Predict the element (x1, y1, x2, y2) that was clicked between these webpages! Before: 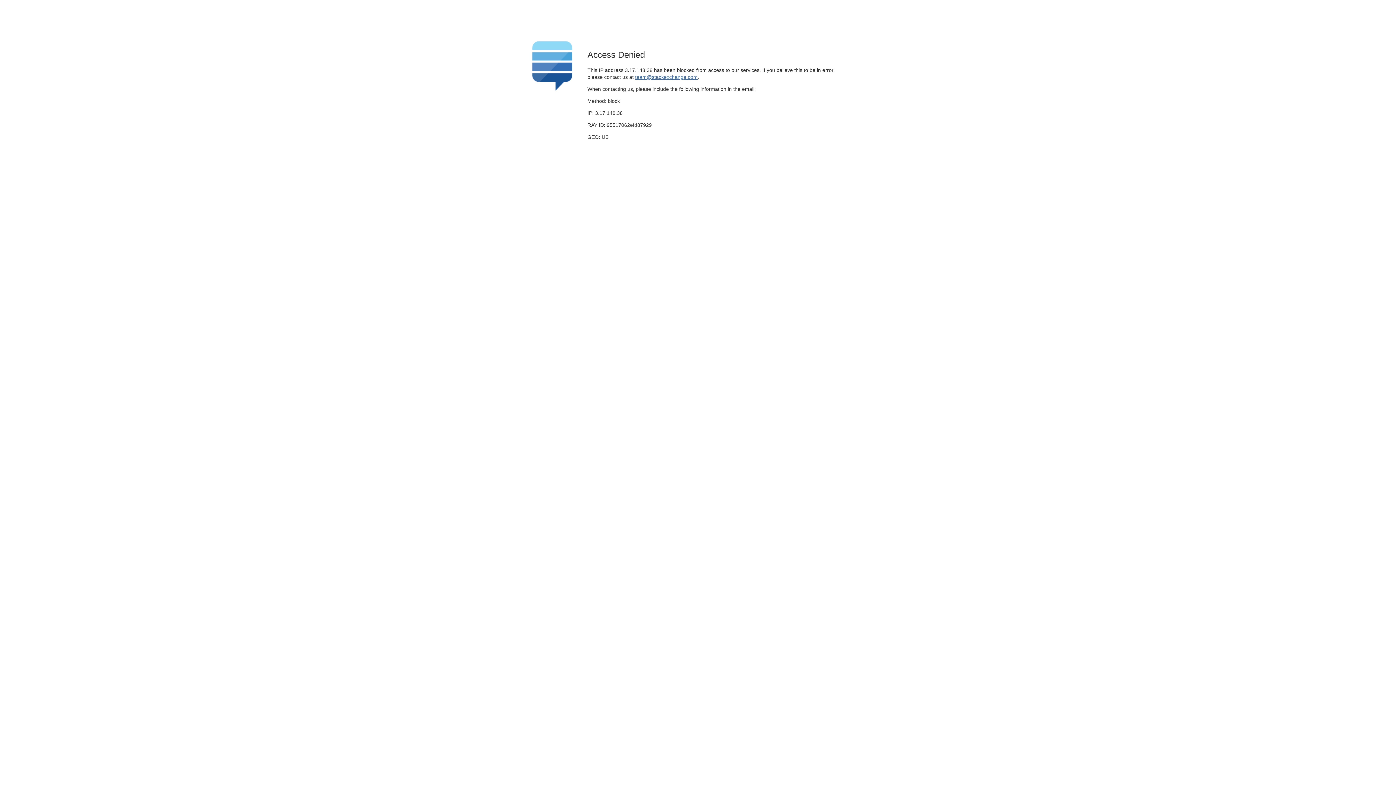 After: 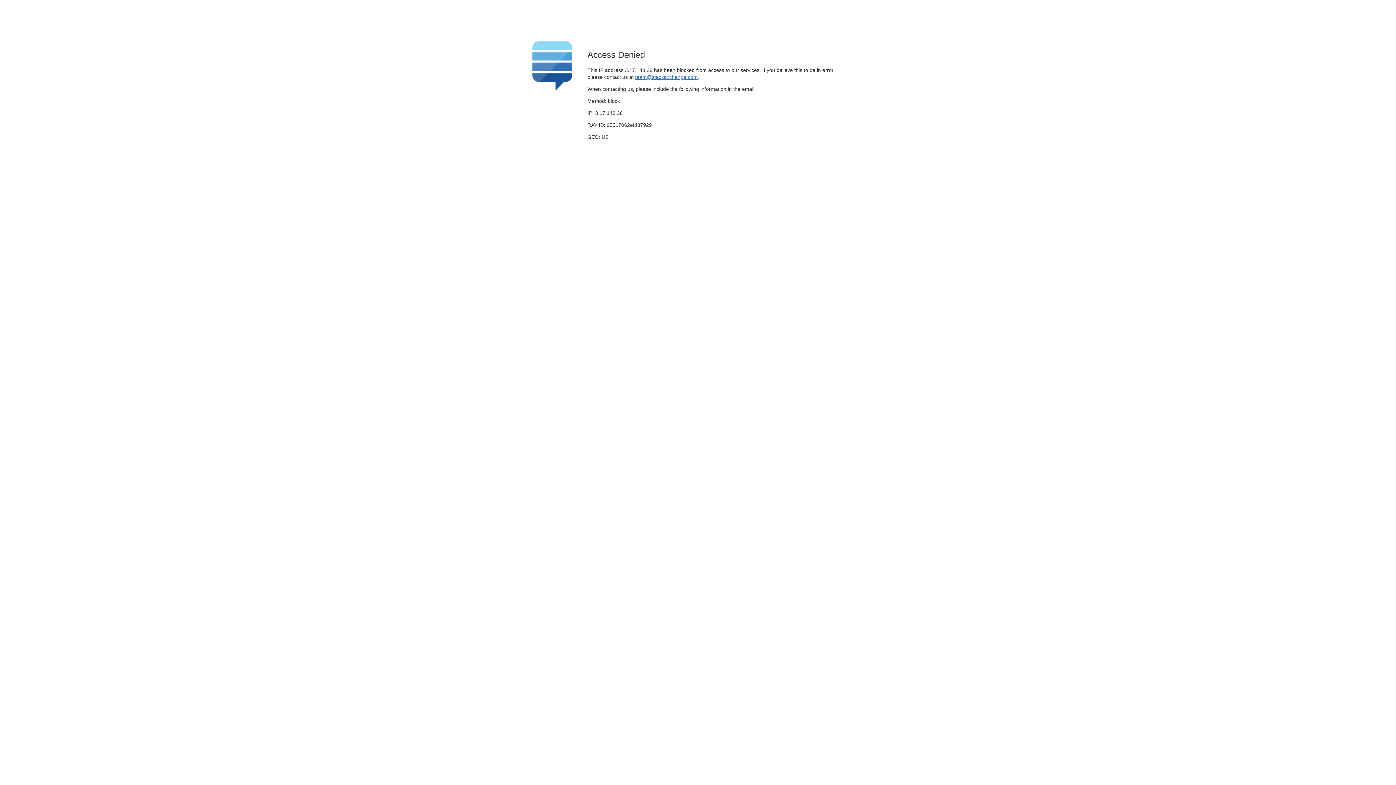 Action: bbox: (635, 74, 697, 79) label: team@stackexchange.com